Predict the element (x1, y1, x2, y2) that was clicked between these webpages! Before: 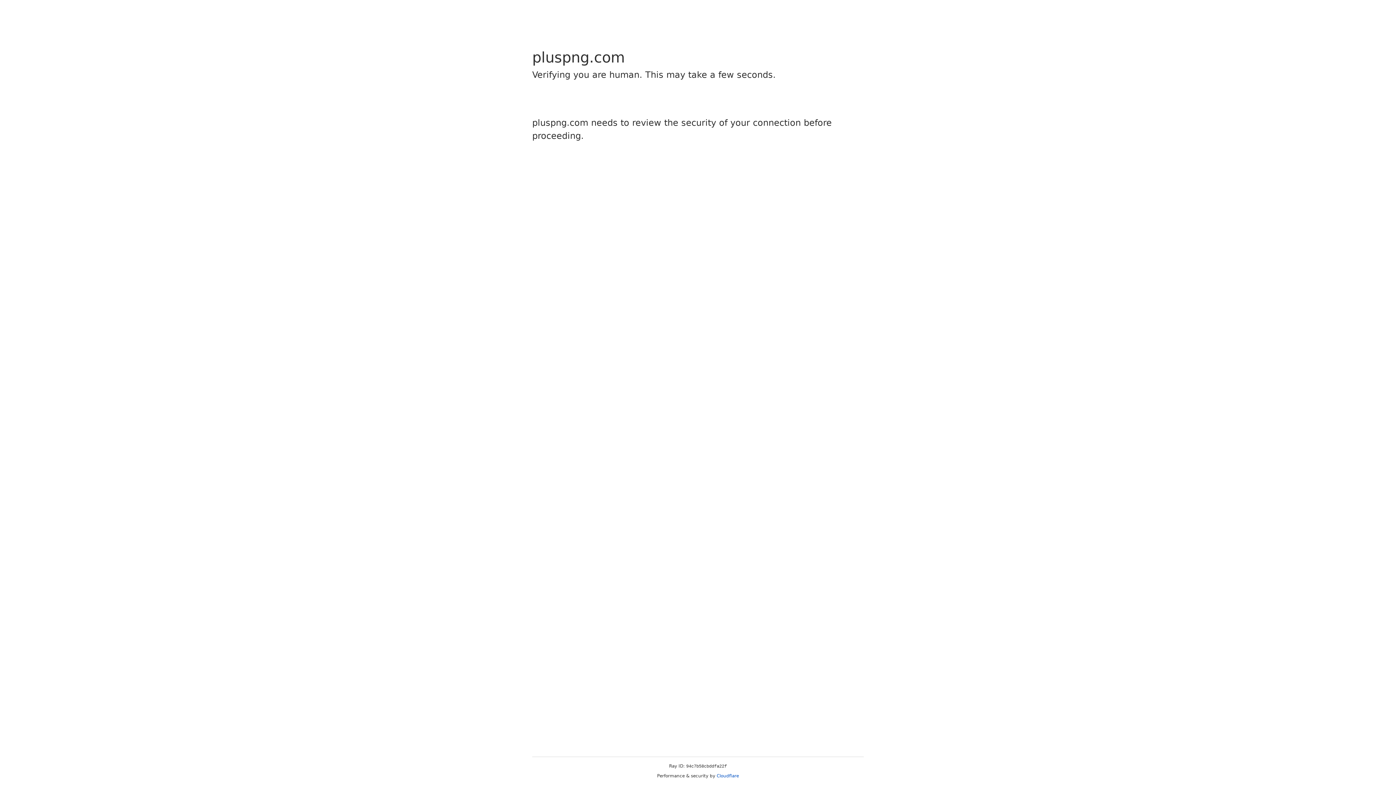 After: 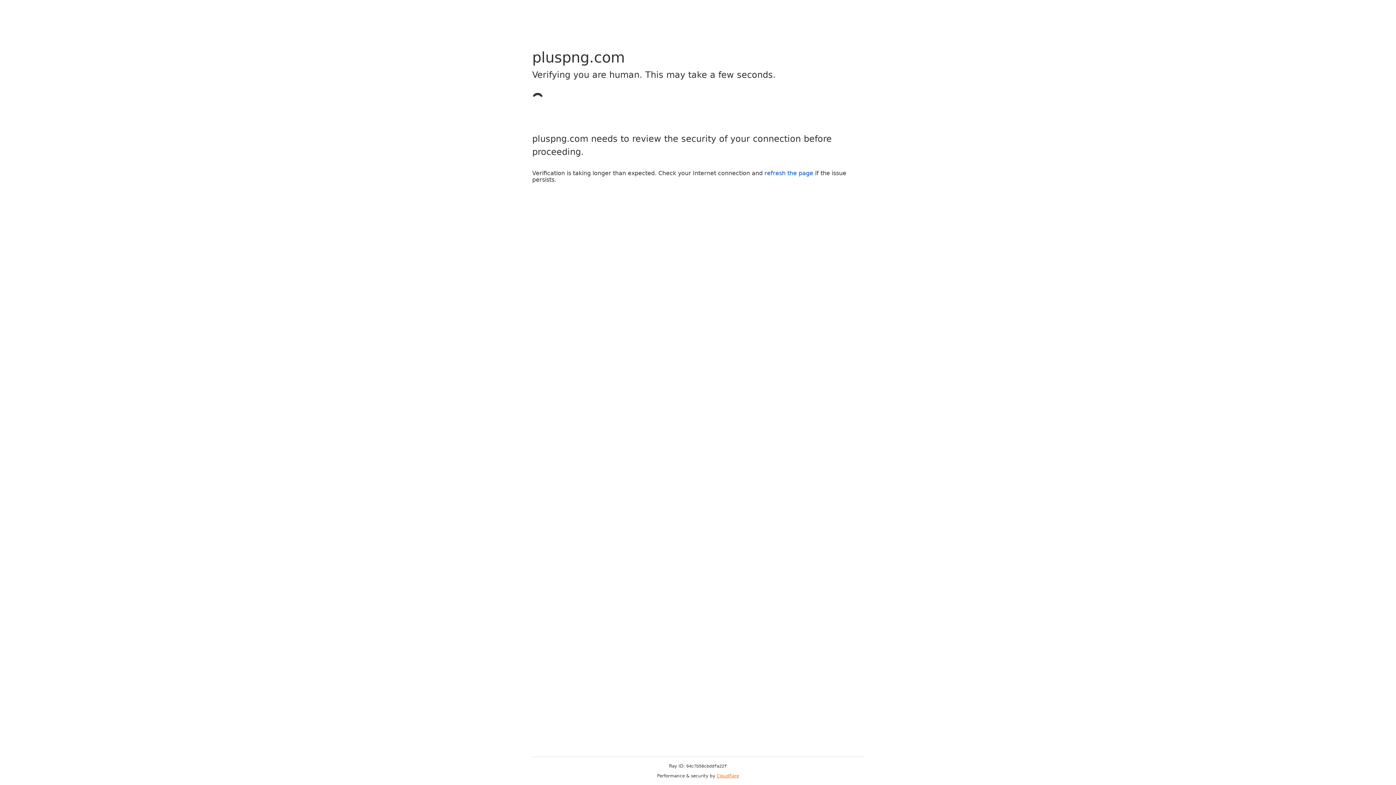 Action: bbox: (716, 773, 739, 778) label: Cloudflare